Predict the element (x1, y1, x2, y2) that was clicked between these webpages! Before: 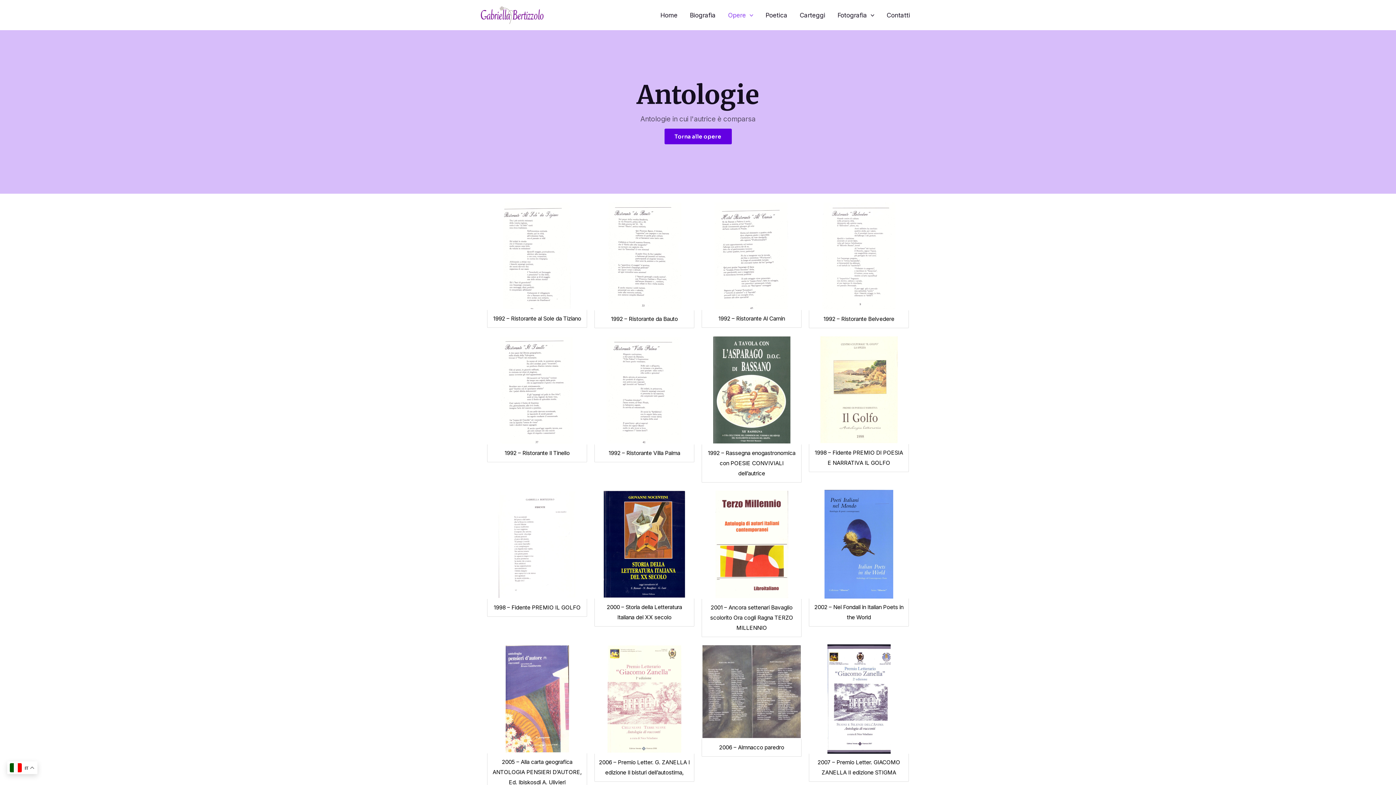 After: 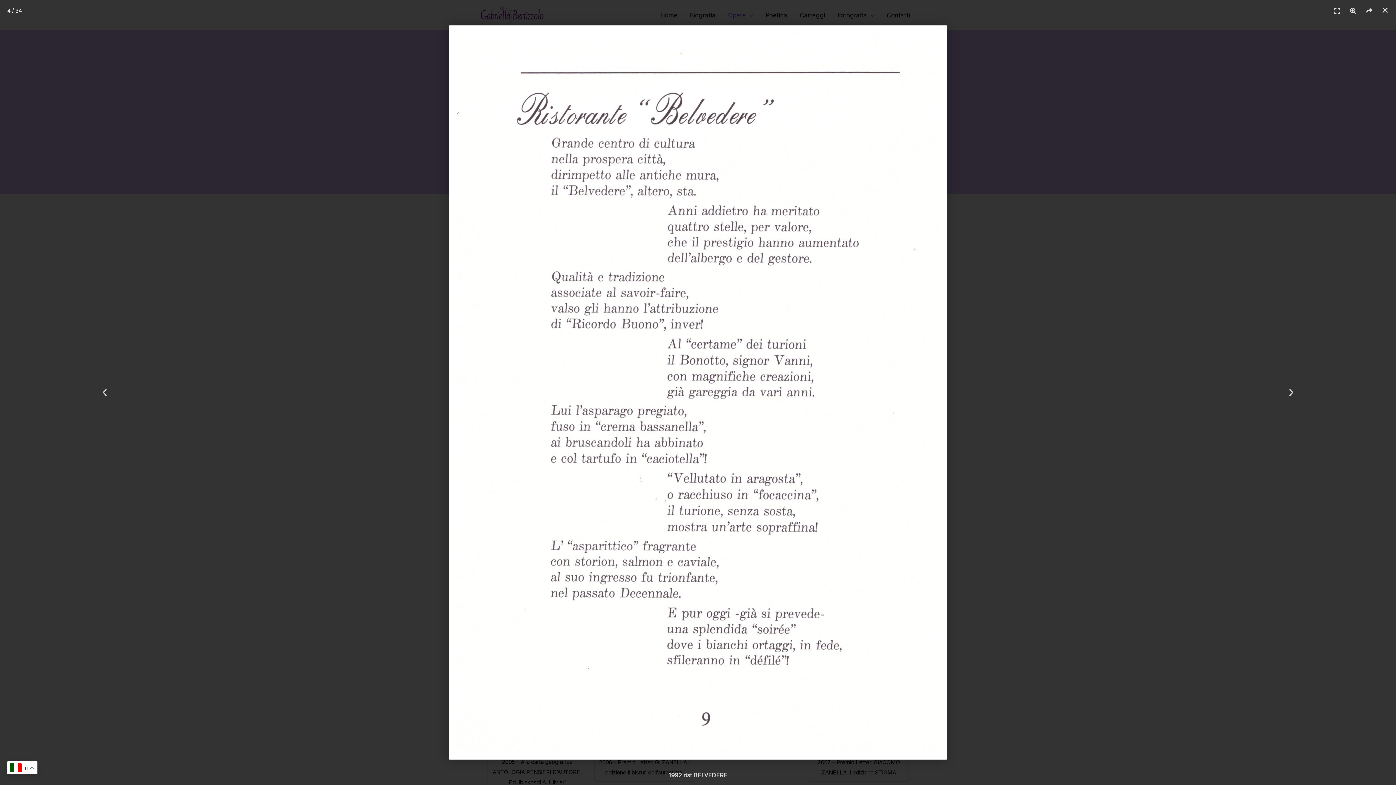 Action: bbox: (809, 201, 909, 310)